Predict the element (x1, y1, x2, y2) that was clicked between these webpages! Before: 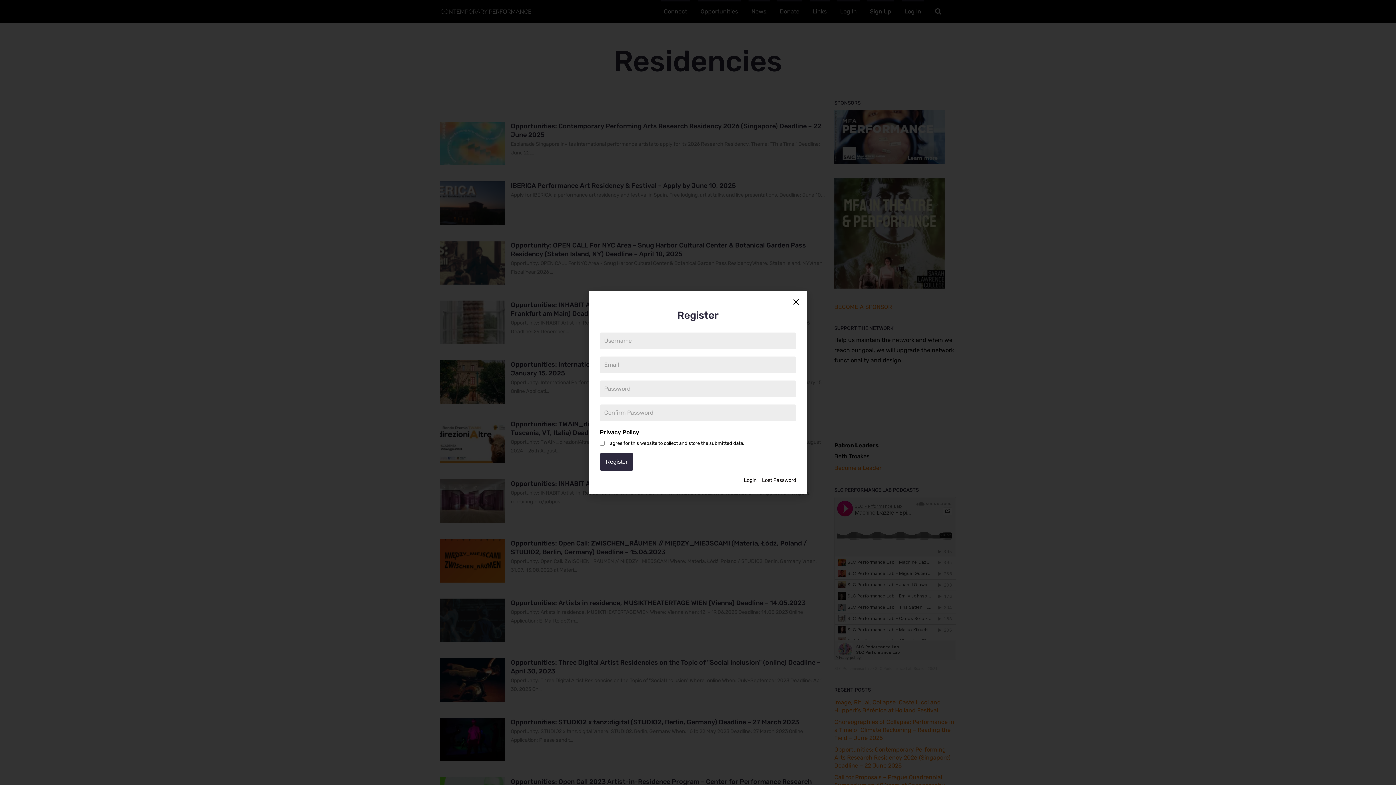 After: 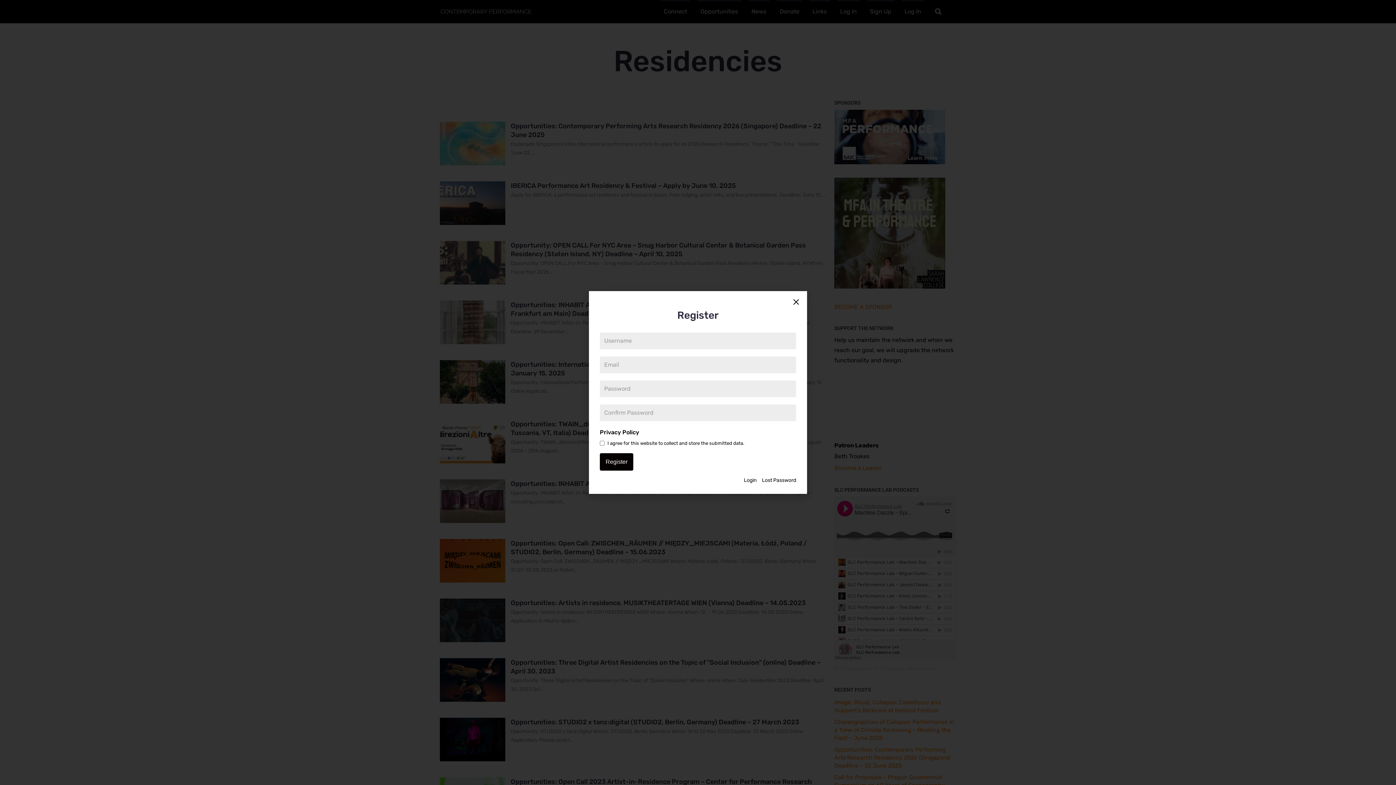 Action: bbox: (600, 453, 633, 470) label: Register